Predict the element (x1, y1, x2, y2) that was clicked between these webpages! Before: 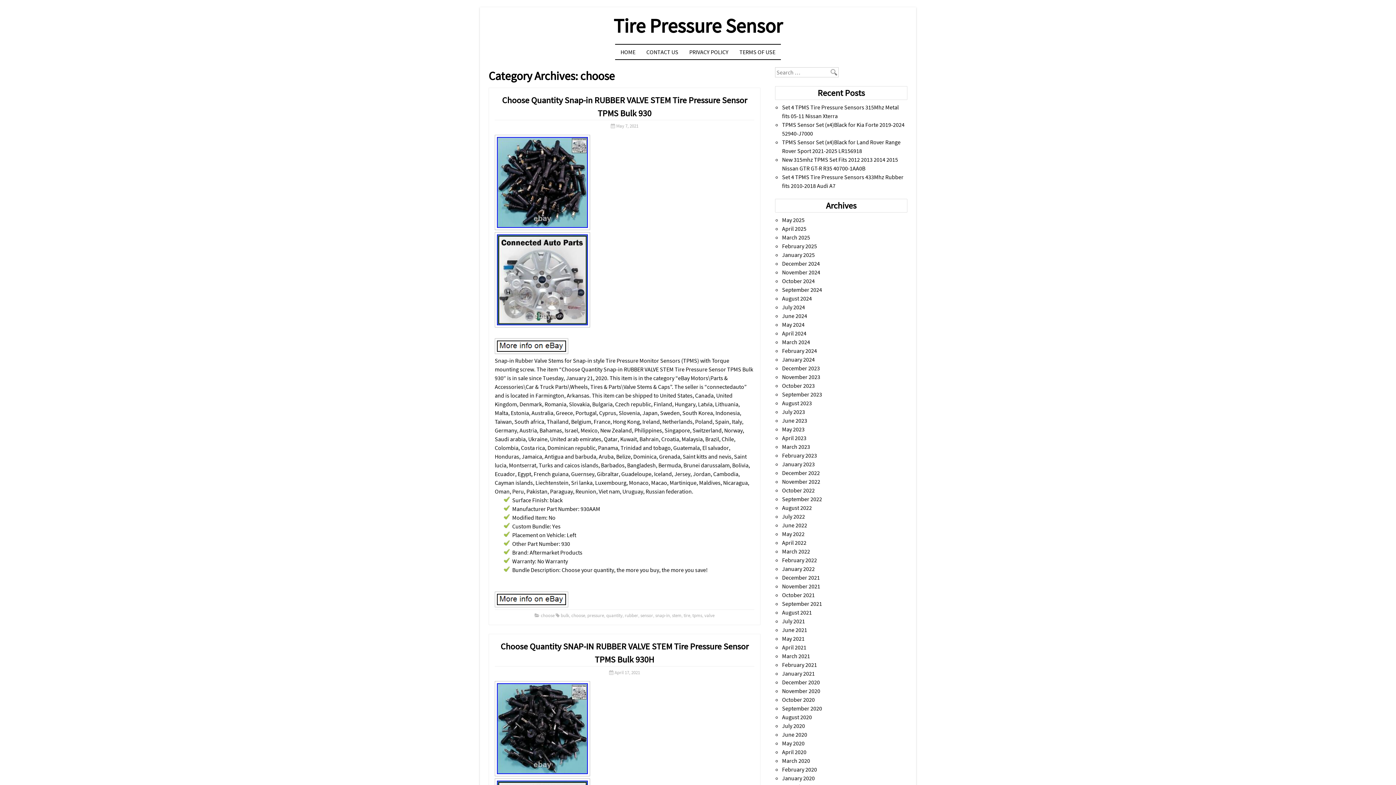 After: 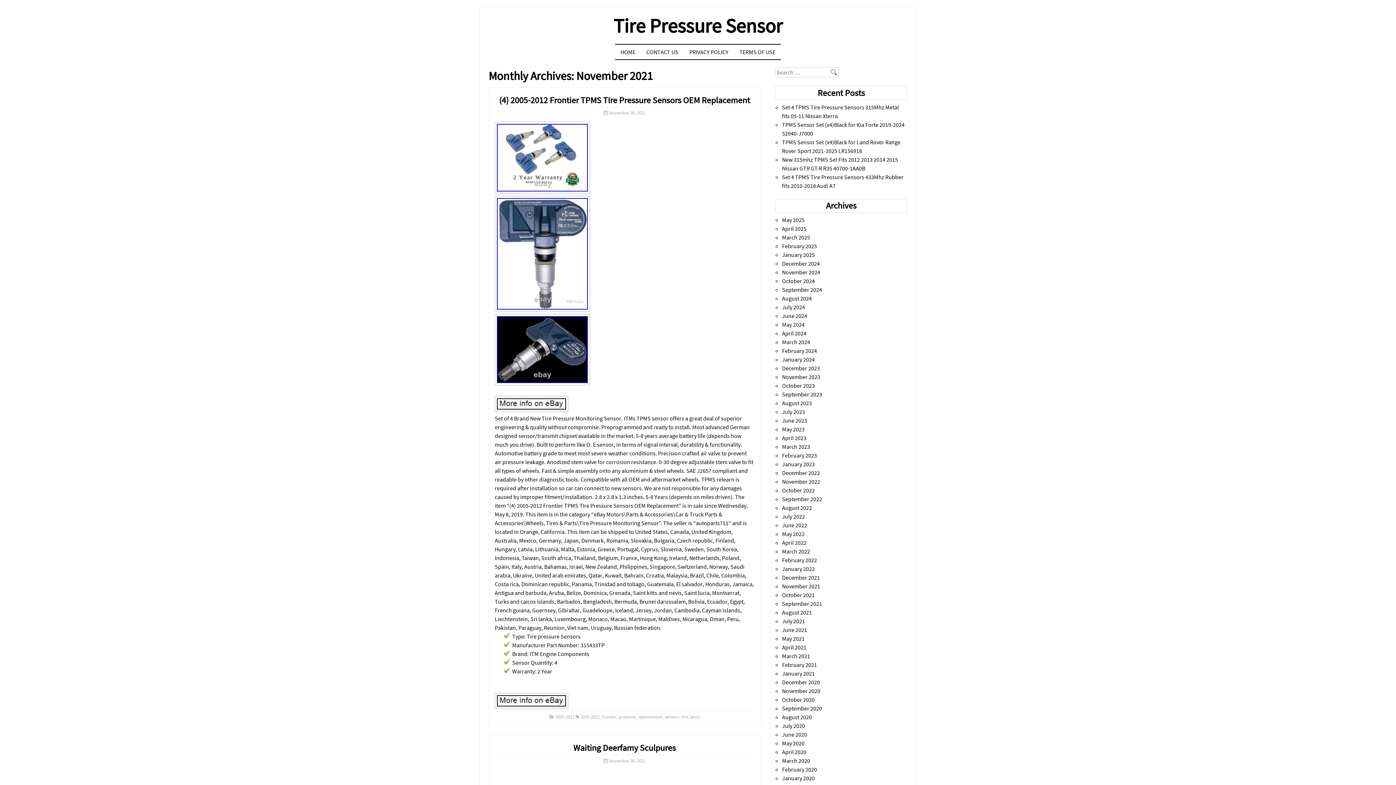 Action: bbox: (782, 582, 820, 590) label: November 2021